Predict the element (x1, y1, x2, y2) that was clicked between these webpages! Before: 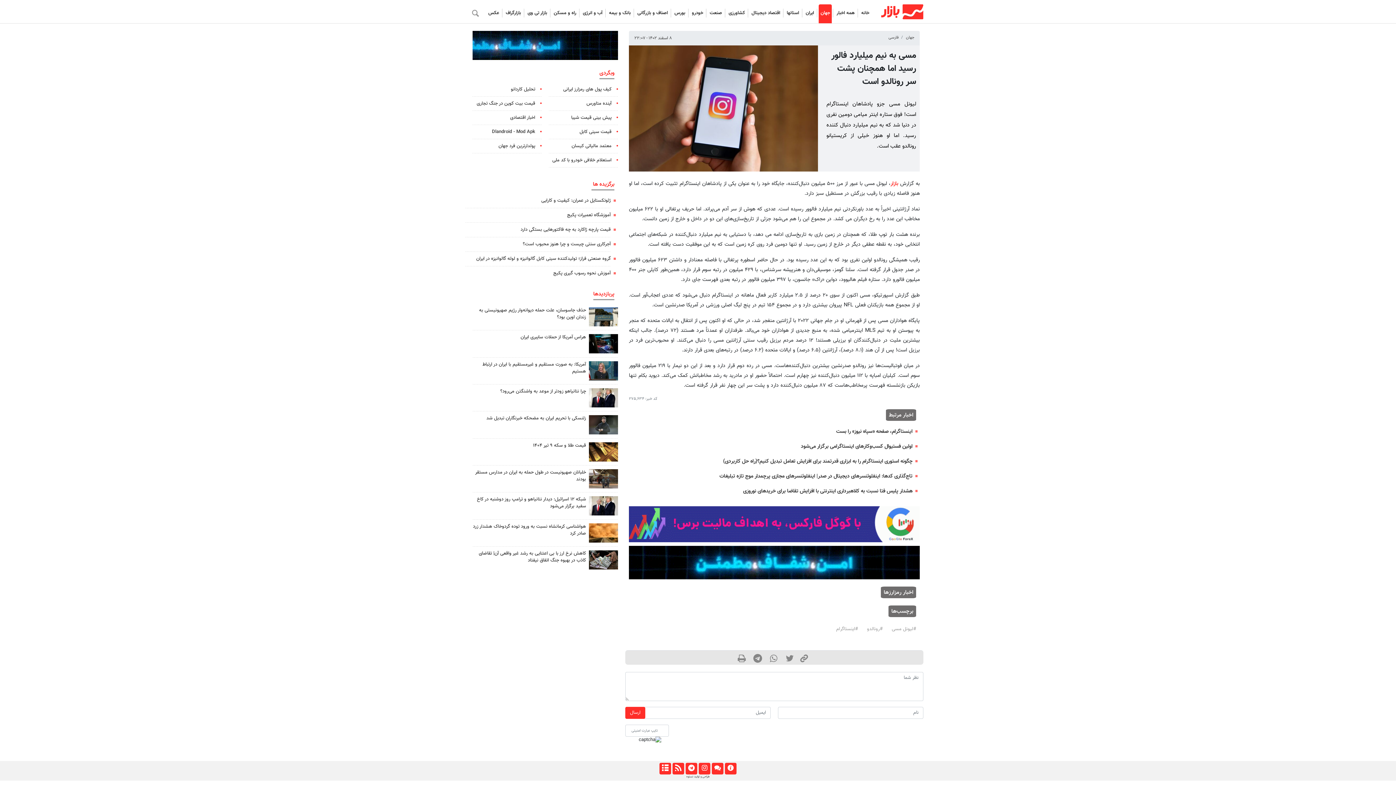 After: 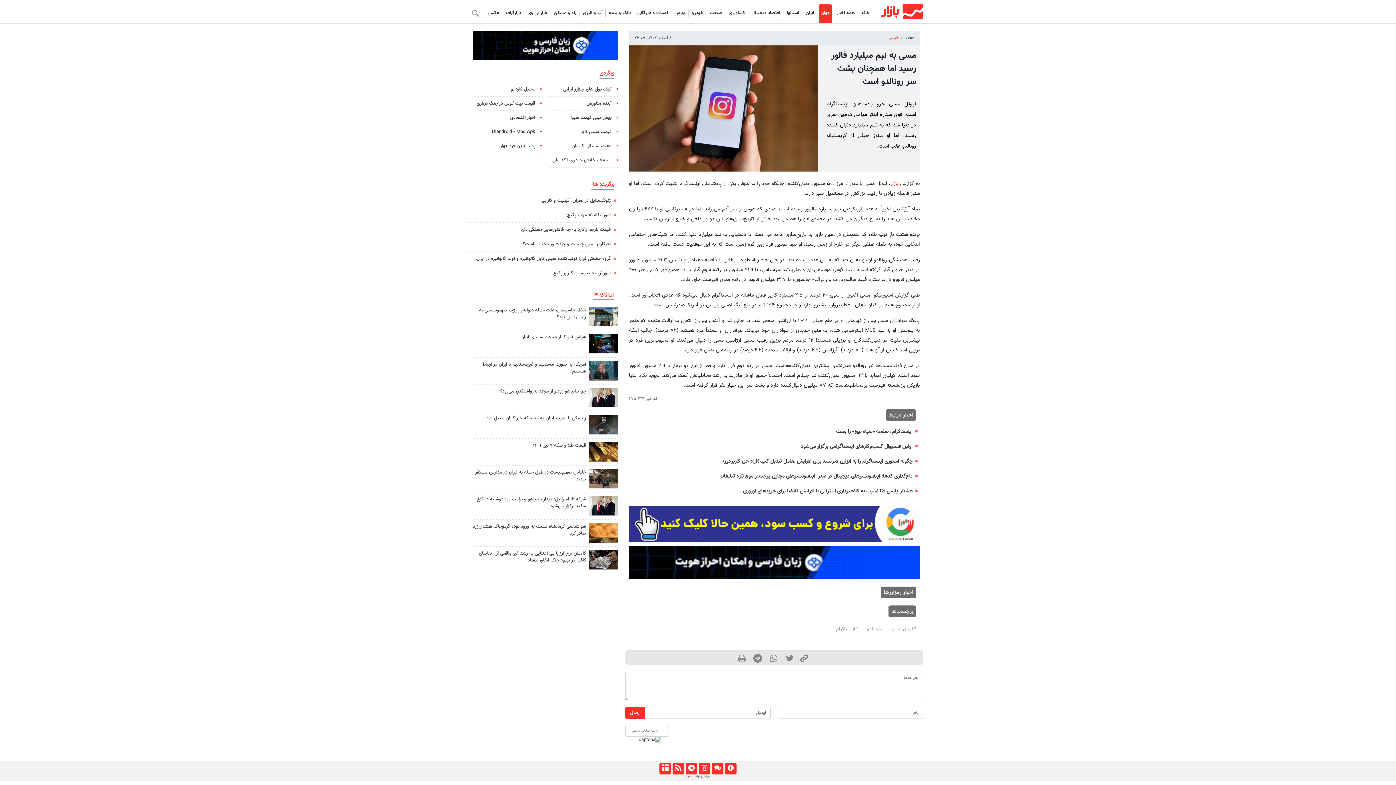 Action: bbox: (888, 34, 898, 40) label: فارسی